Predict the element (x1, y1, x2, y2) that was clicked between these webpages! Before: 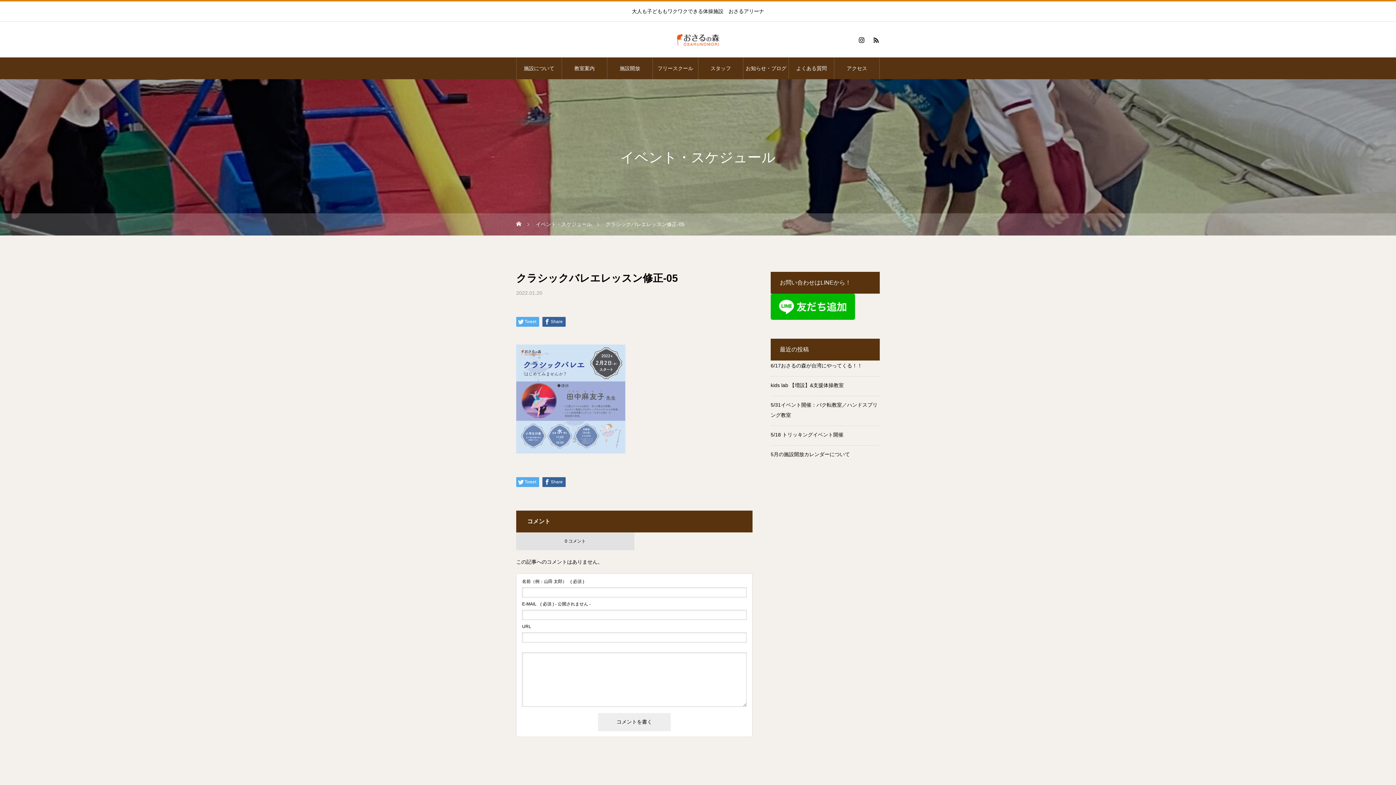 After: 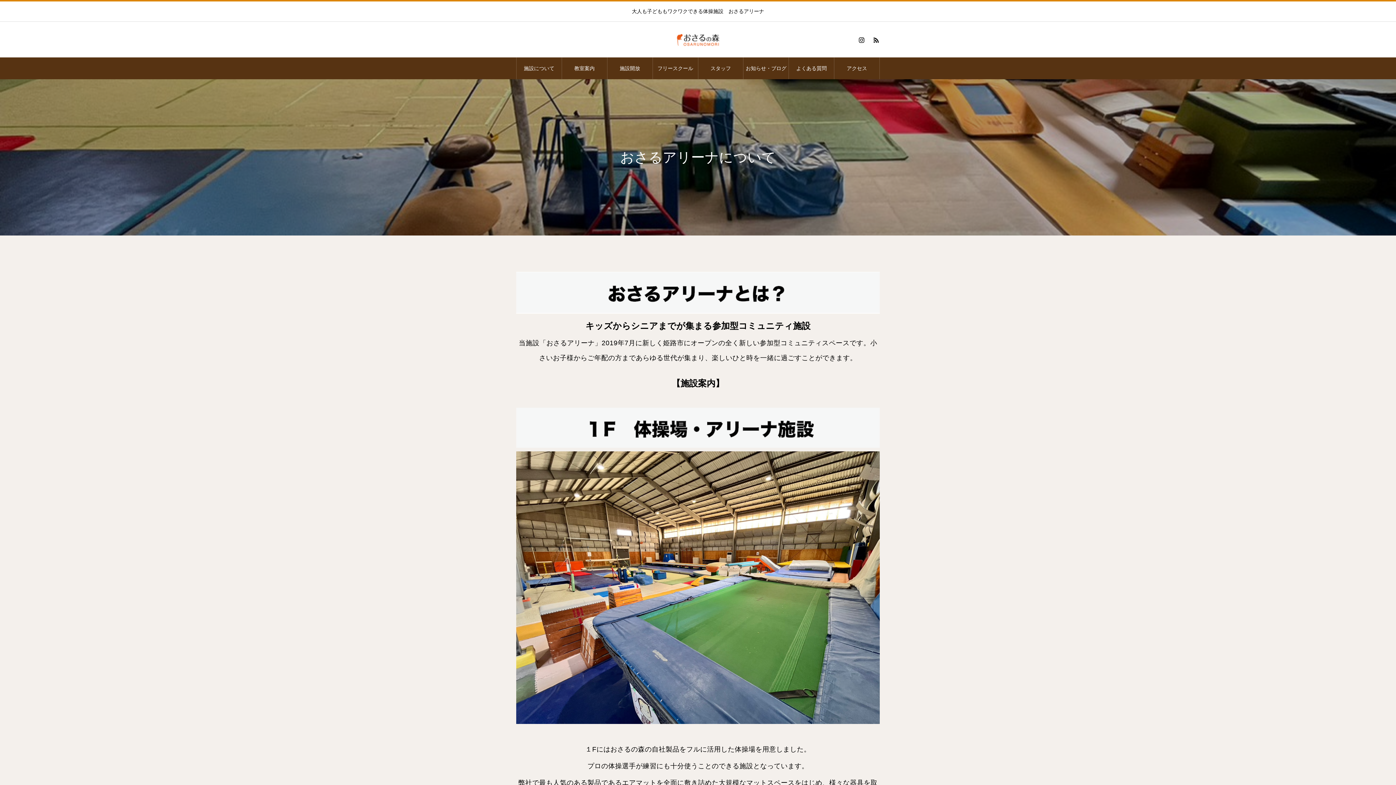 Action: bbox: (516, 57, 561, 79) label: 施設について